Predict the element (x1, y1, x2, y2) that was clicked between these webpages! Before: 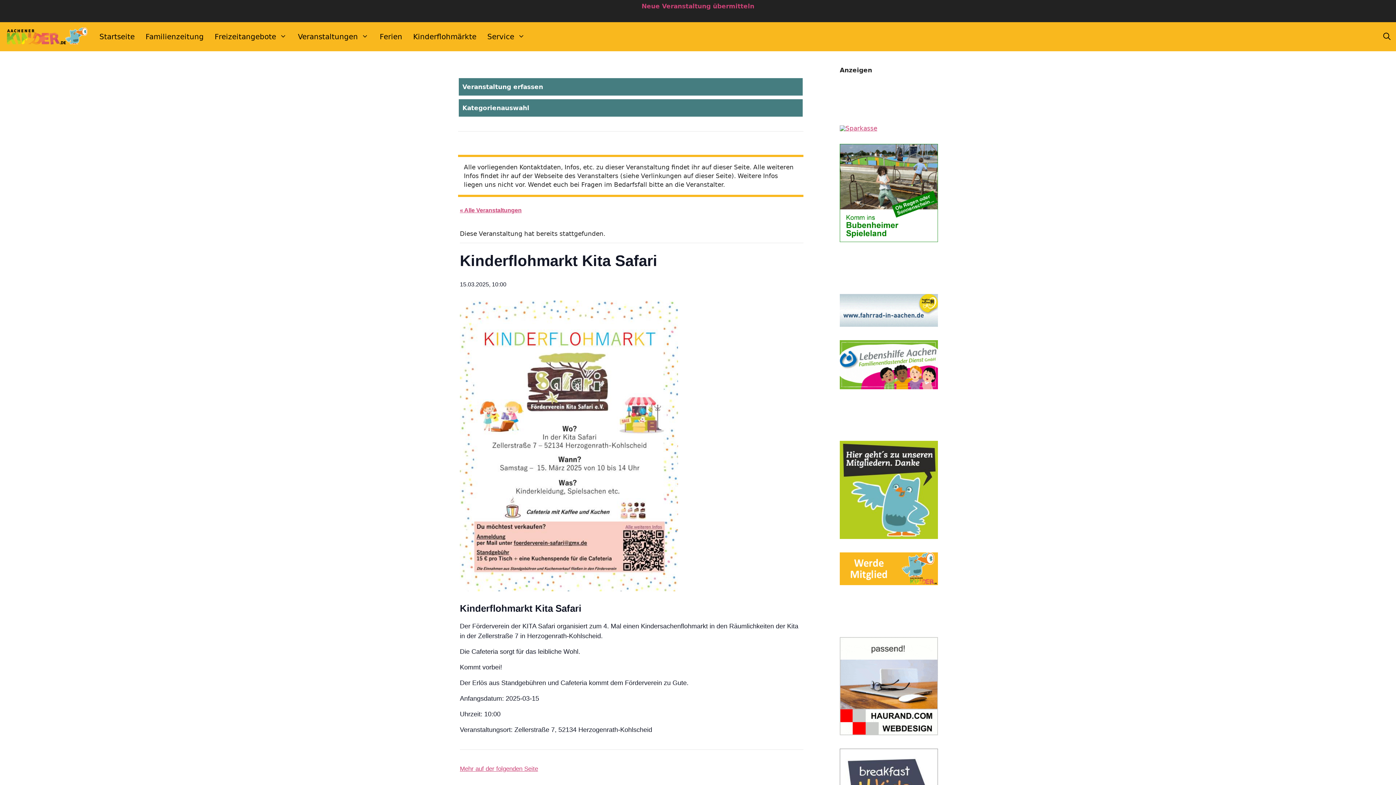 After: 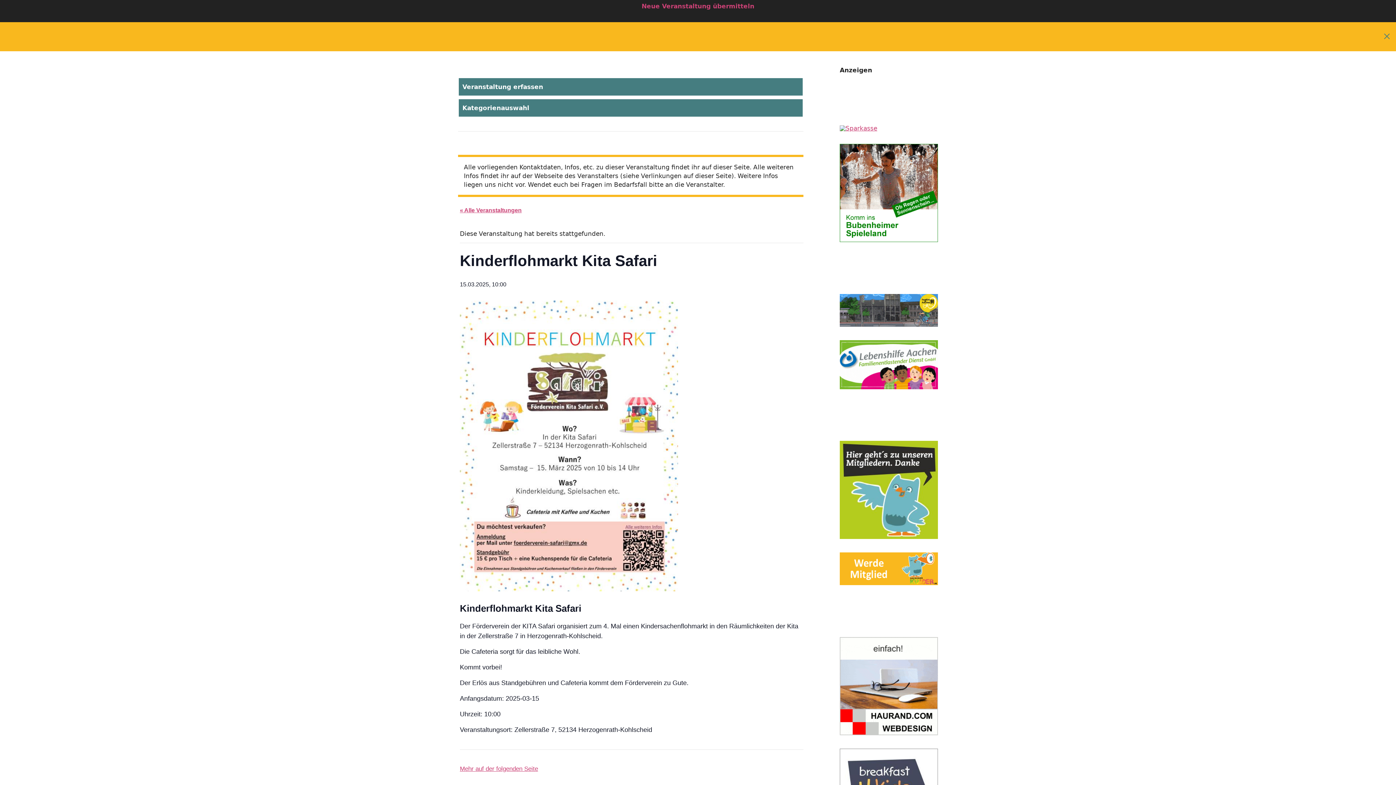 Action: label: Suchleiste öffnen bbox: (1378, 22, 1396, 51)